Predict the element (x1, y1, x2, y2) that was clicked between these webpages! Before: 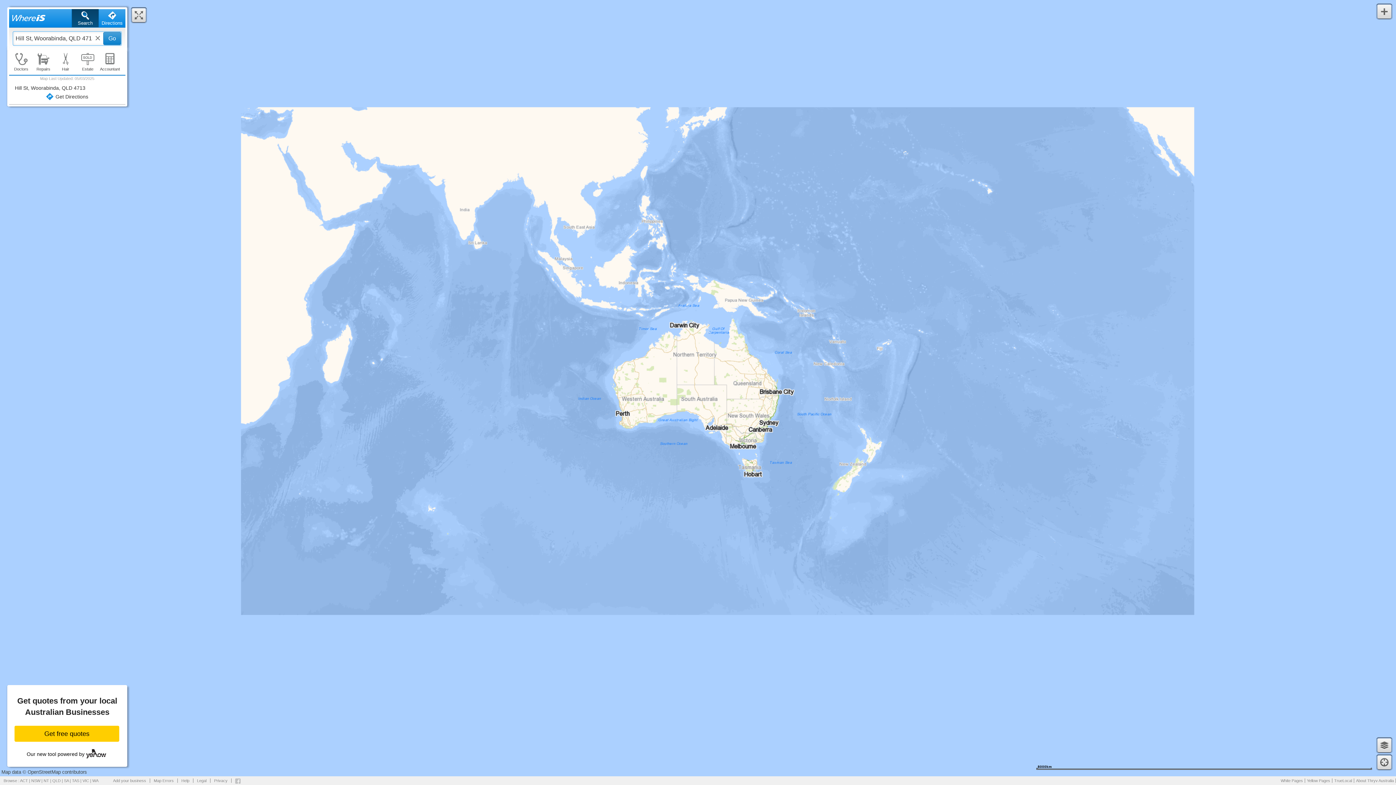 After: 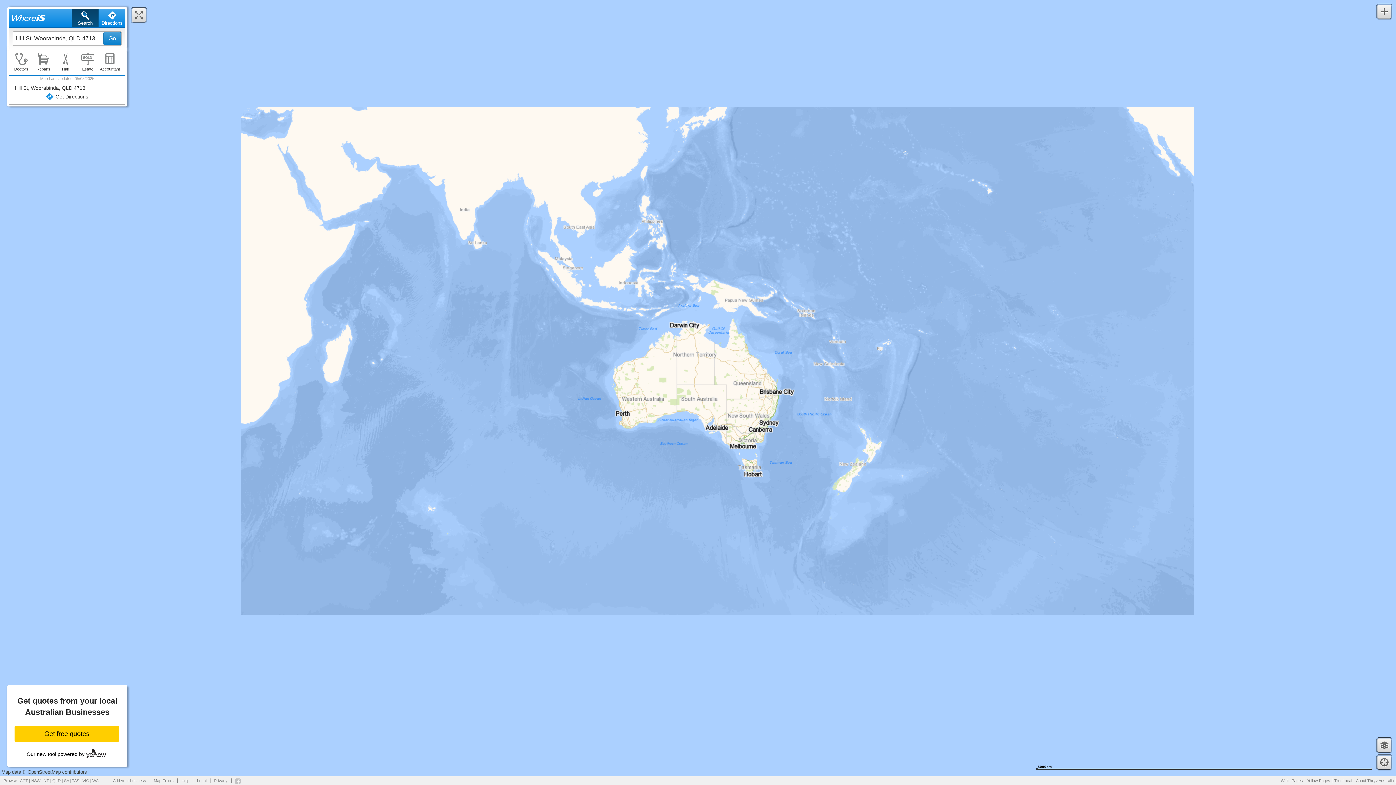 Action: label: Yellow Pages bbox: (1305, 778, 1332, 783)